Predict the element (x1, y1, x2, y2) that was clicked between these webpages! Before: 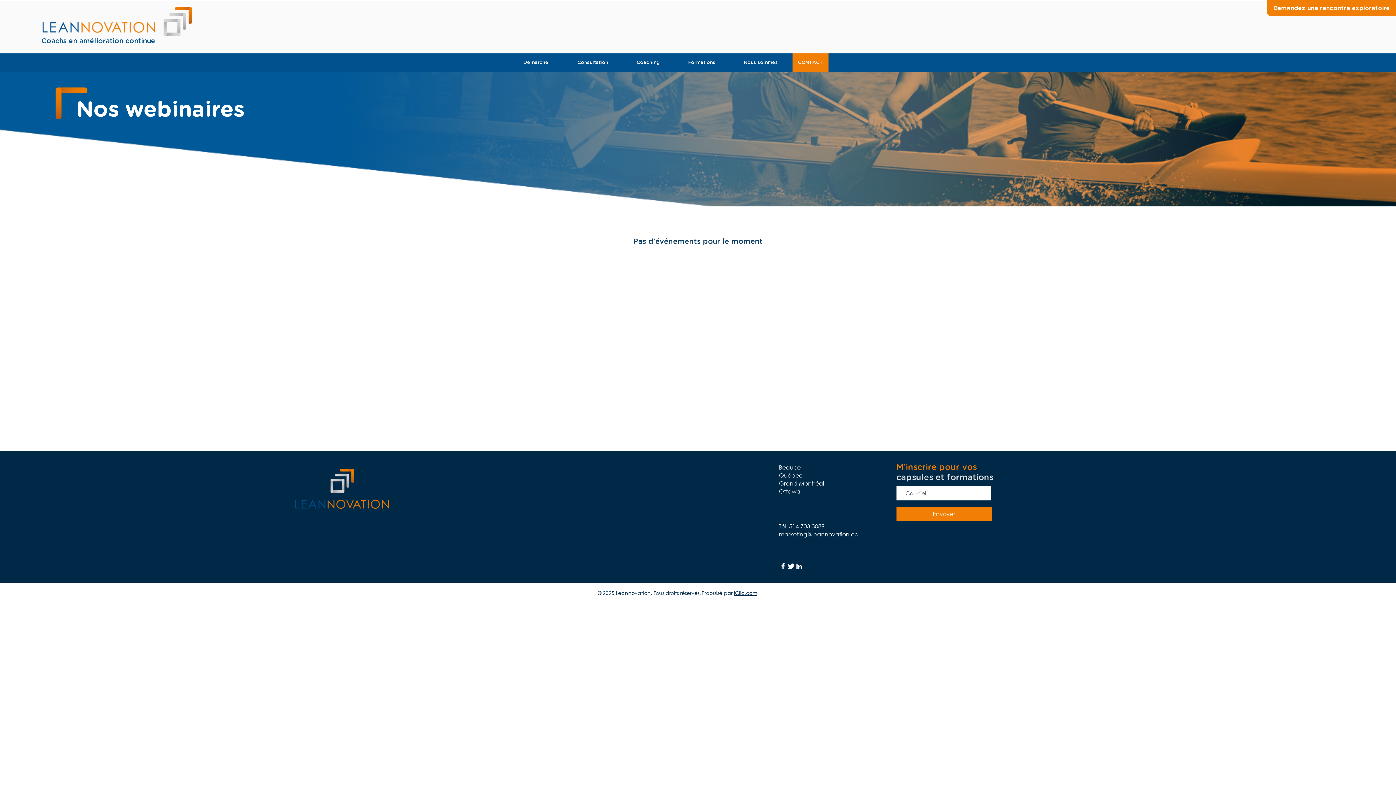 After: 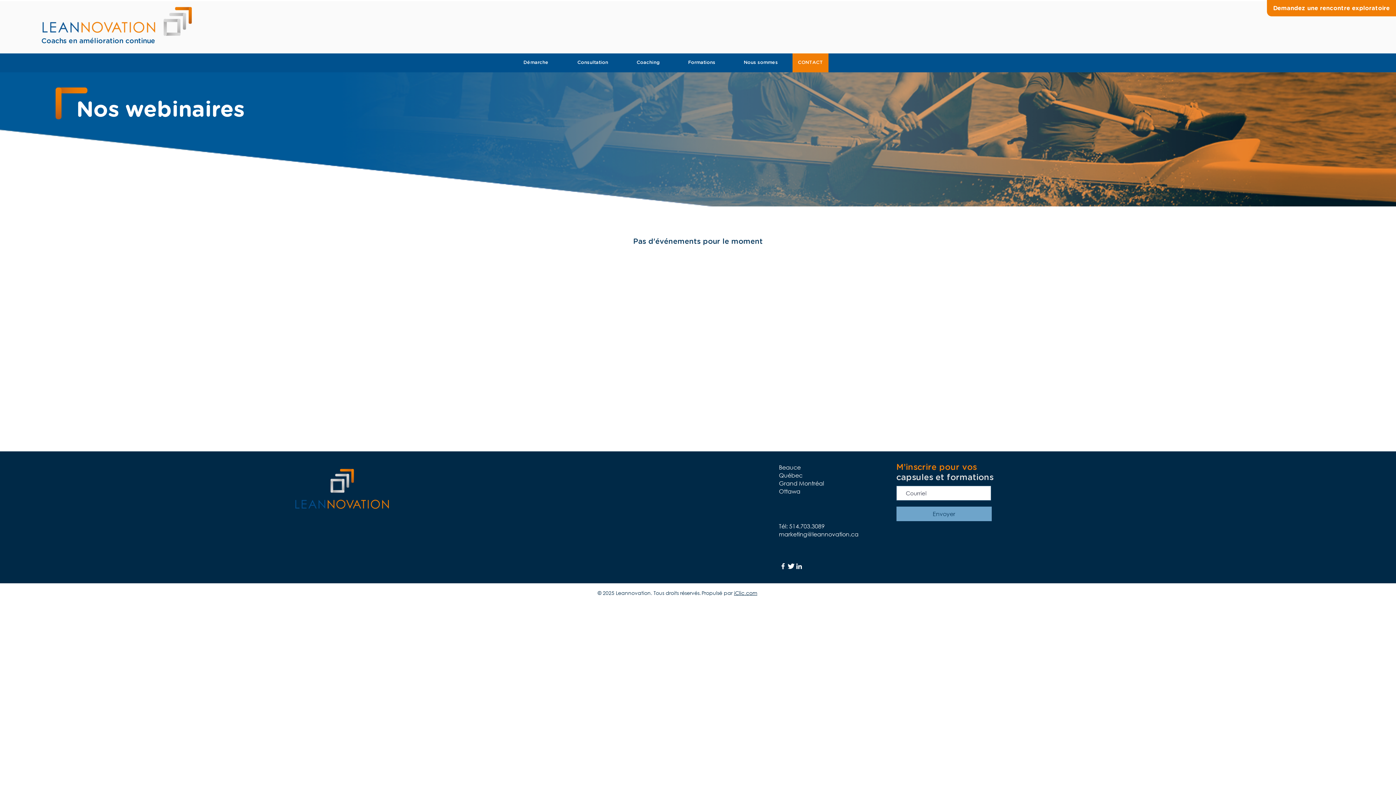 Action: bbox: (896, 506, 991, 521) label: Envoyer